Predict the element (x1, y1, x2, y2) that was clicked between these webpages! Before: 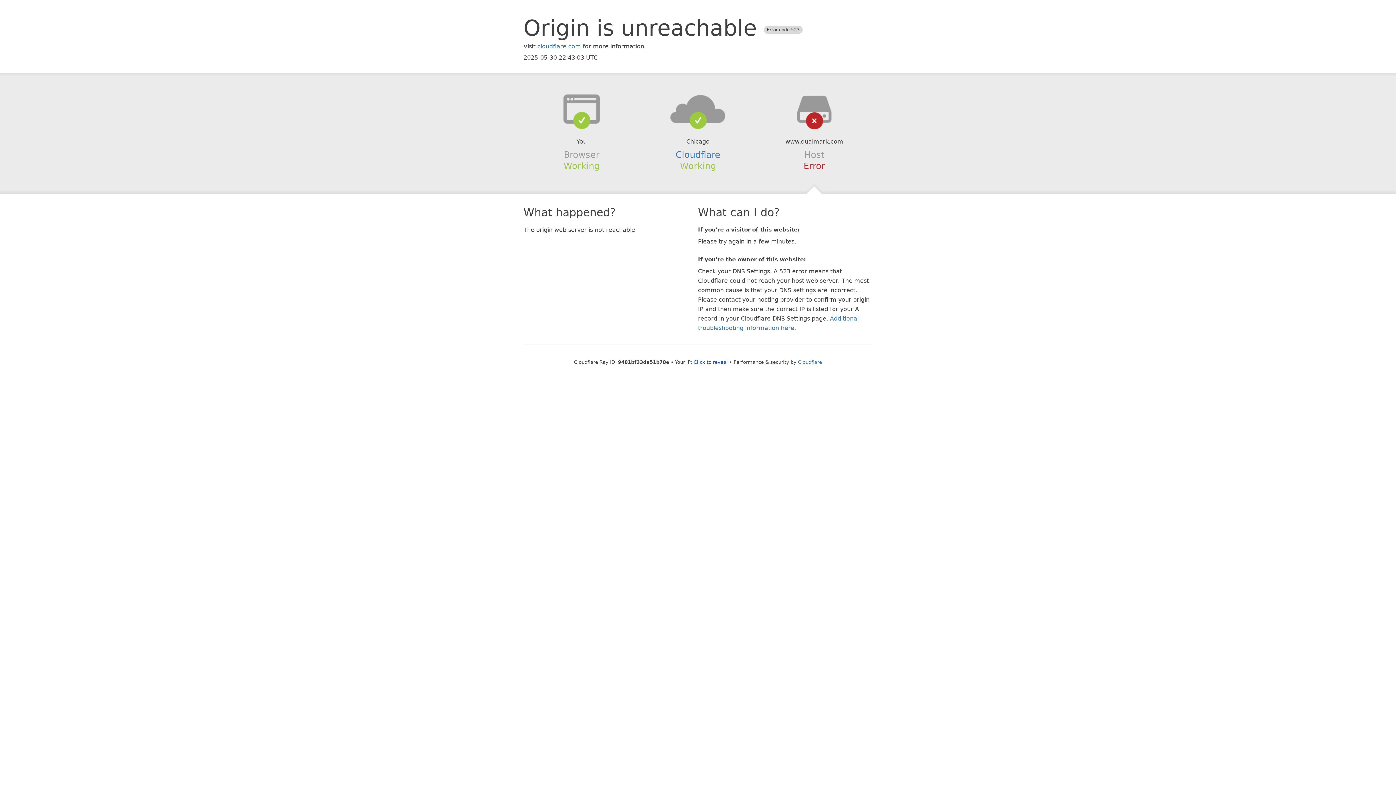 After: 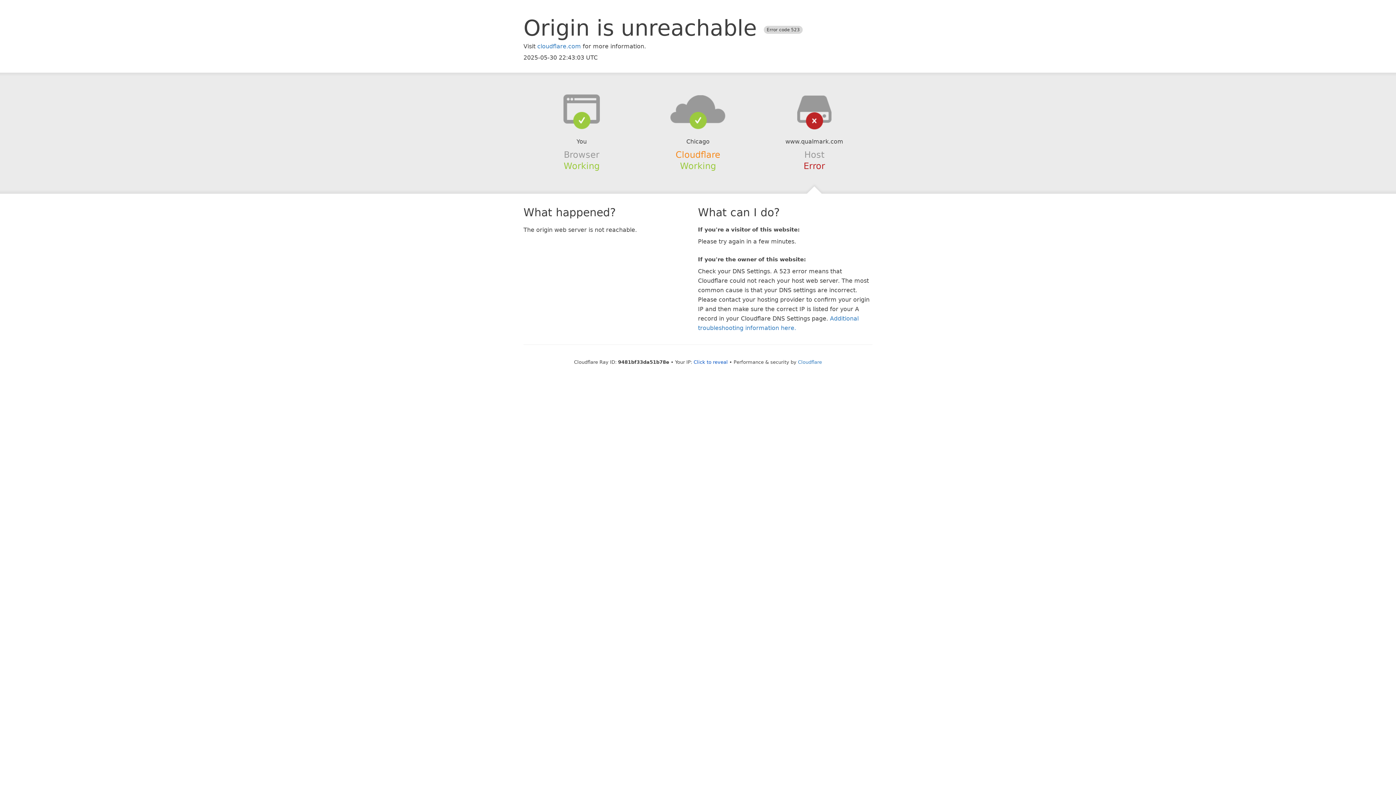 Action: label: Cloudflare bbox: (675, 149, 720, 159)